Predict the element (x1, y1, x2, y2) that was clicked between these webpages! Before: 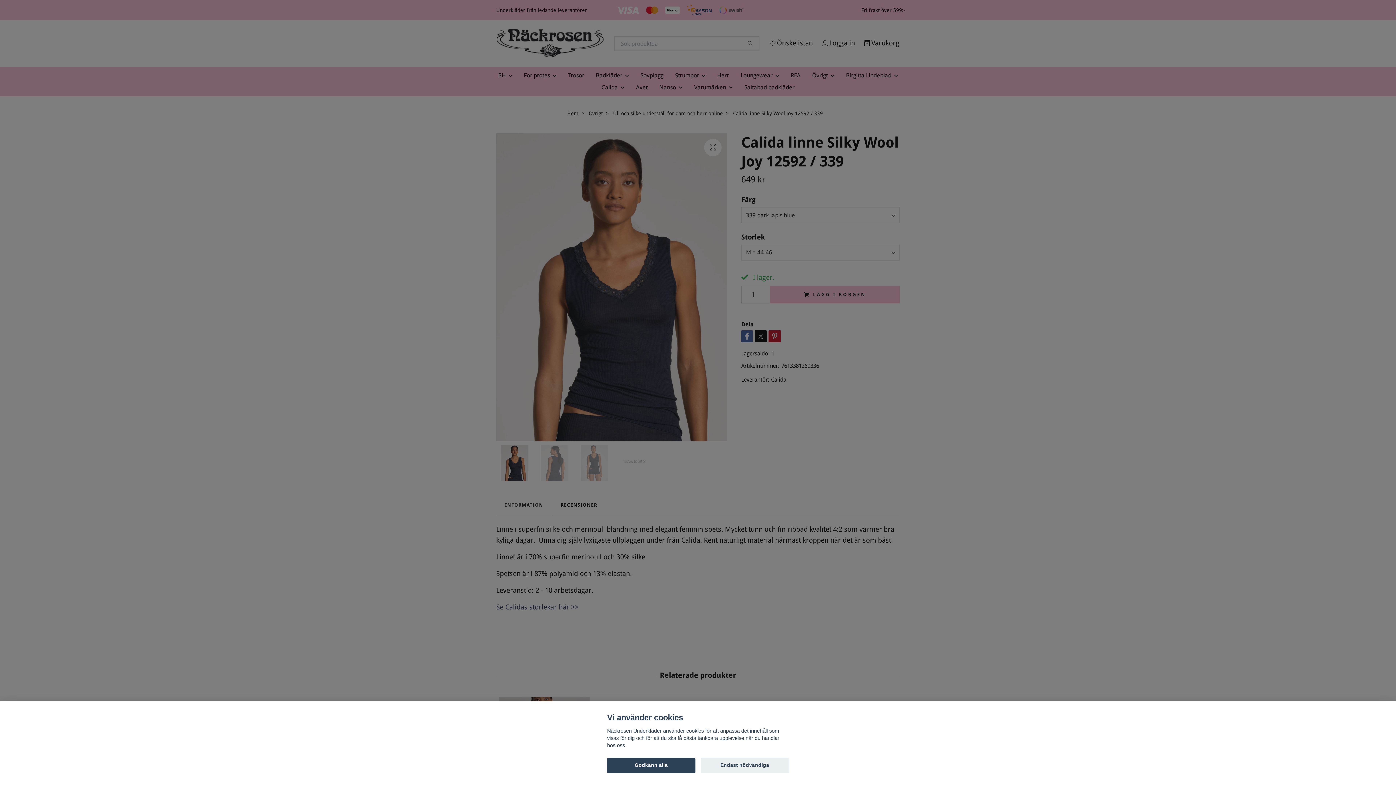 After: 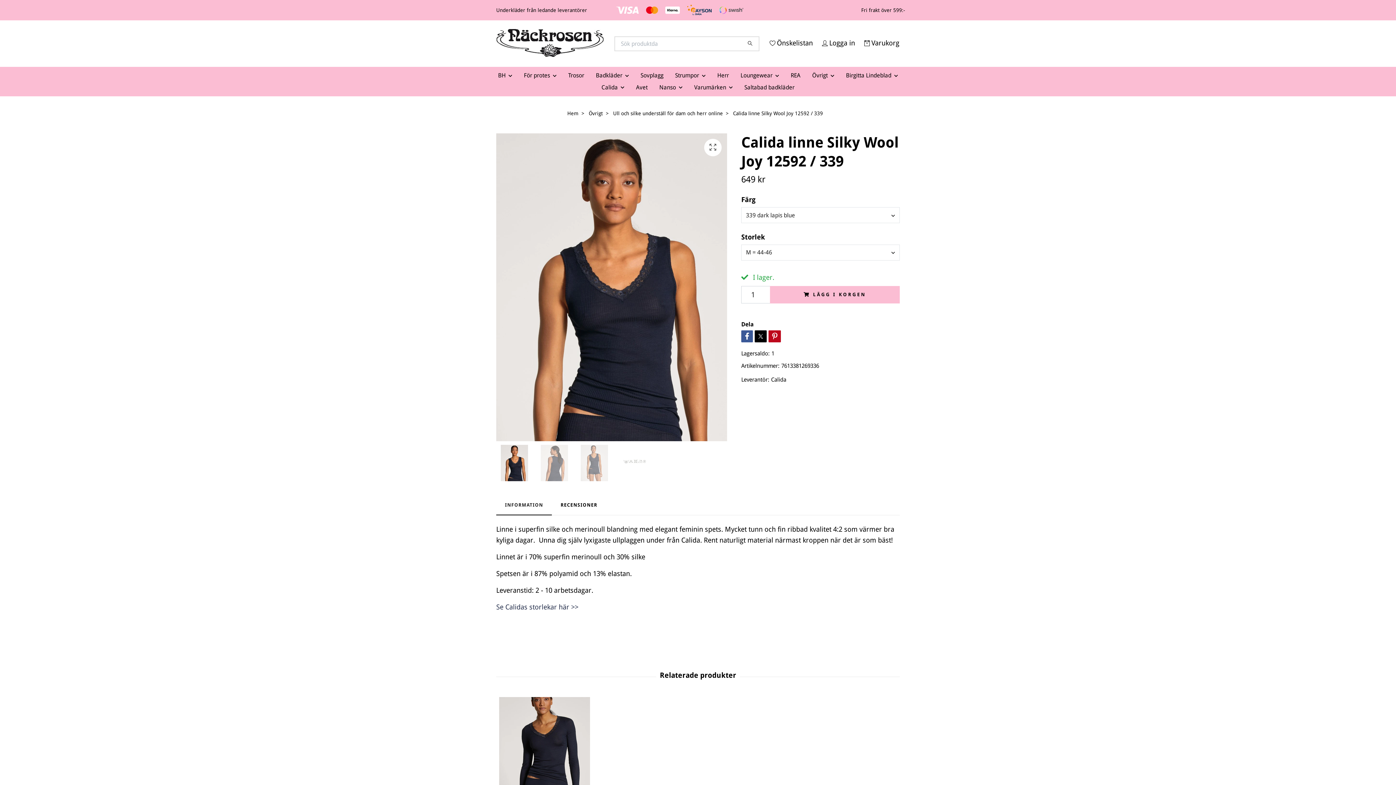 Action: label: Godkänn alla bbox: (607, 758, 695, 773)